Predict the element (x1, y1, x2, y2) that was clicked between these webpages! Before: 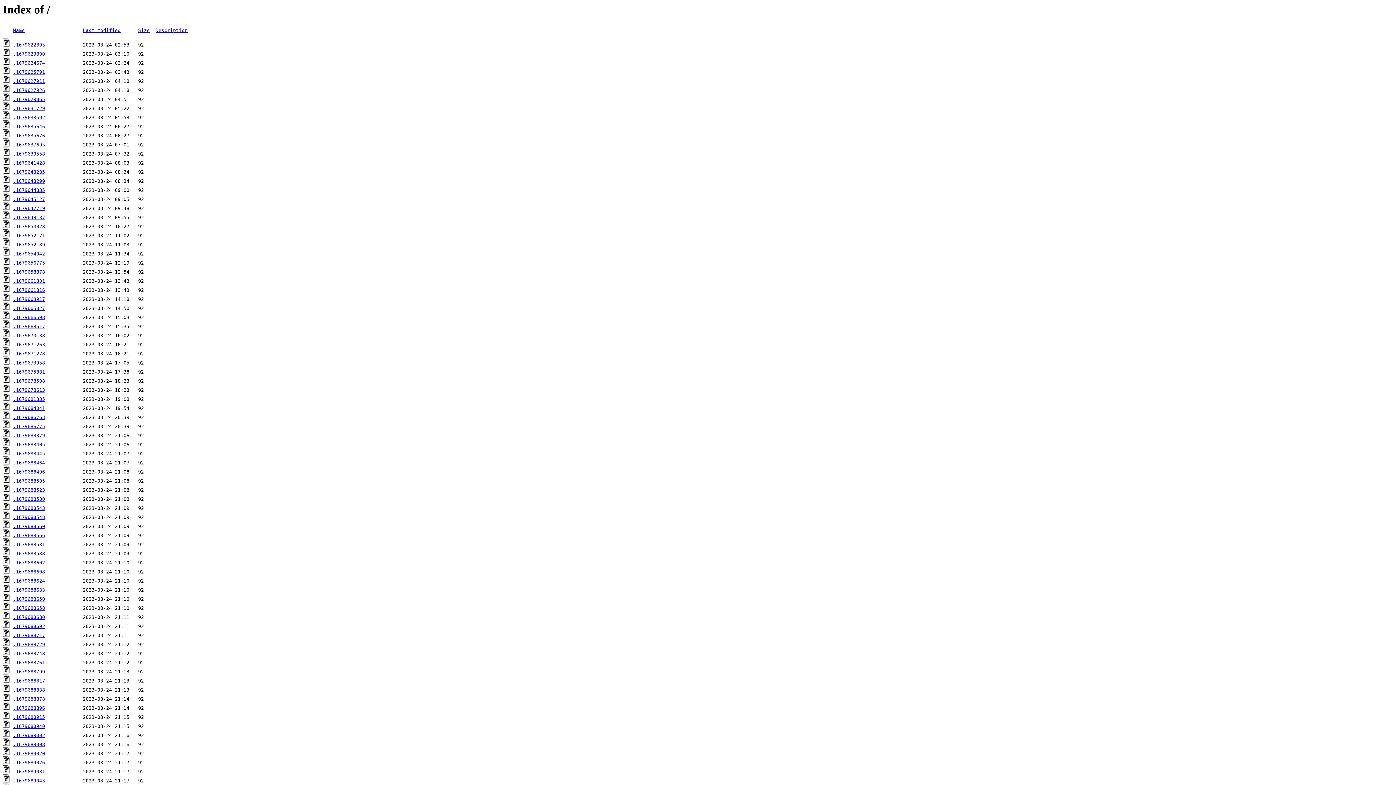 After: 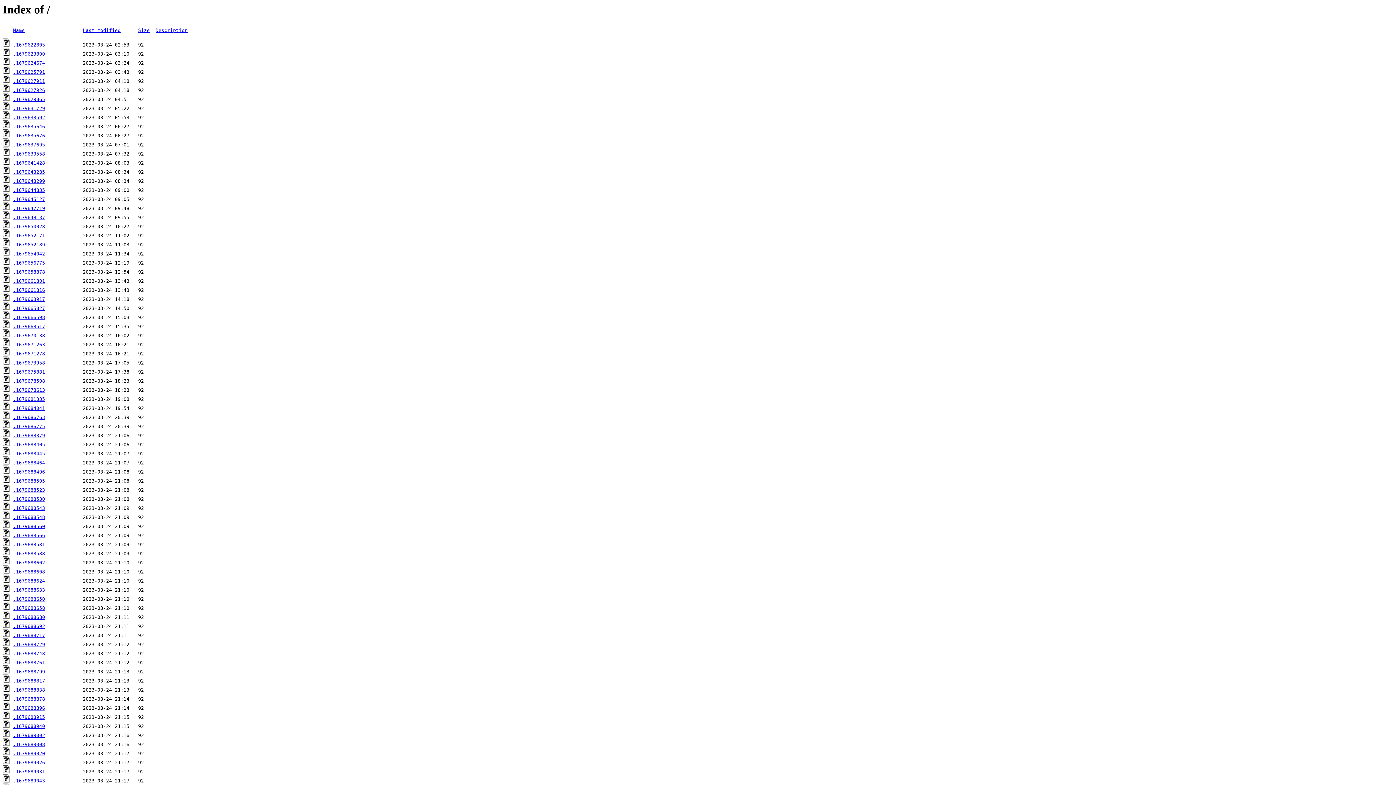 Action: bbox: (13, 724, 45, 729) label: .1679688940